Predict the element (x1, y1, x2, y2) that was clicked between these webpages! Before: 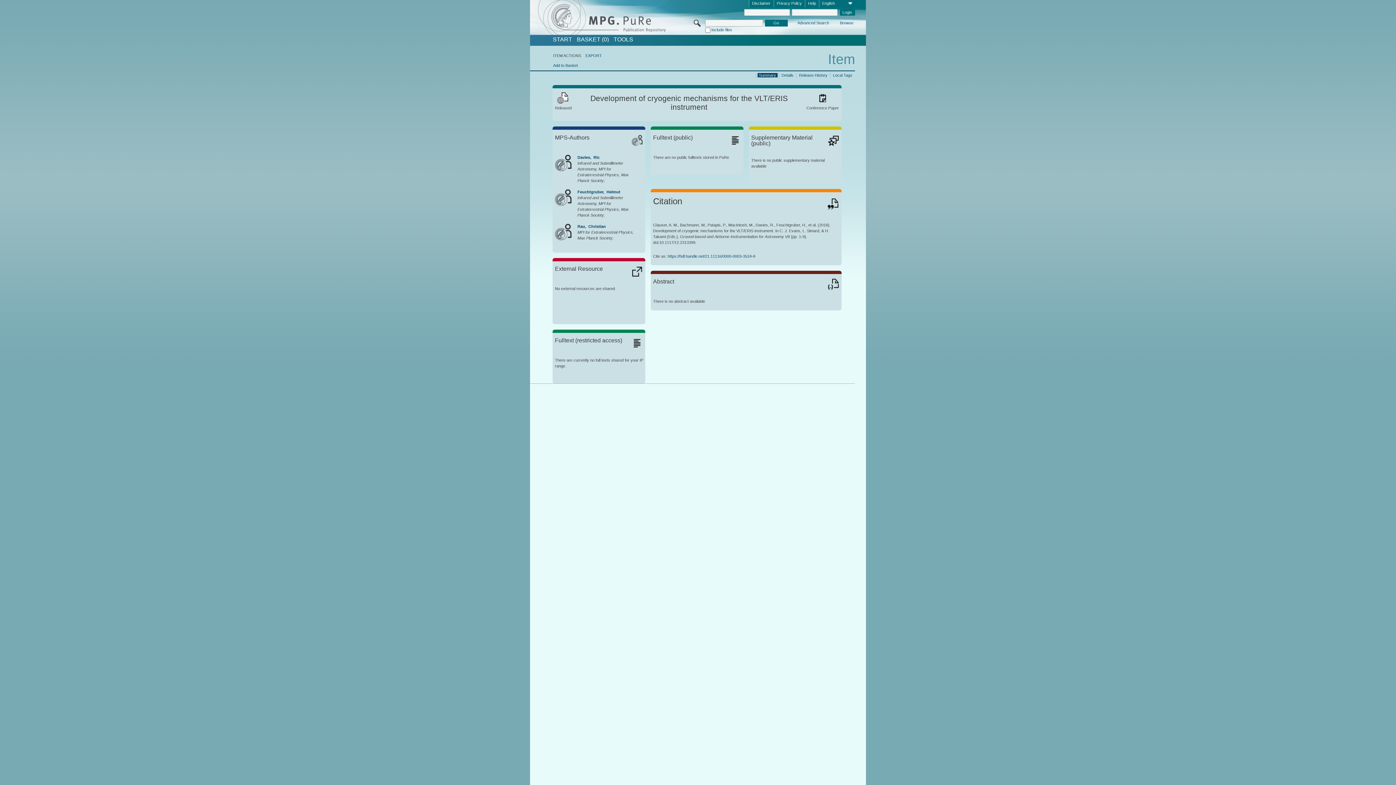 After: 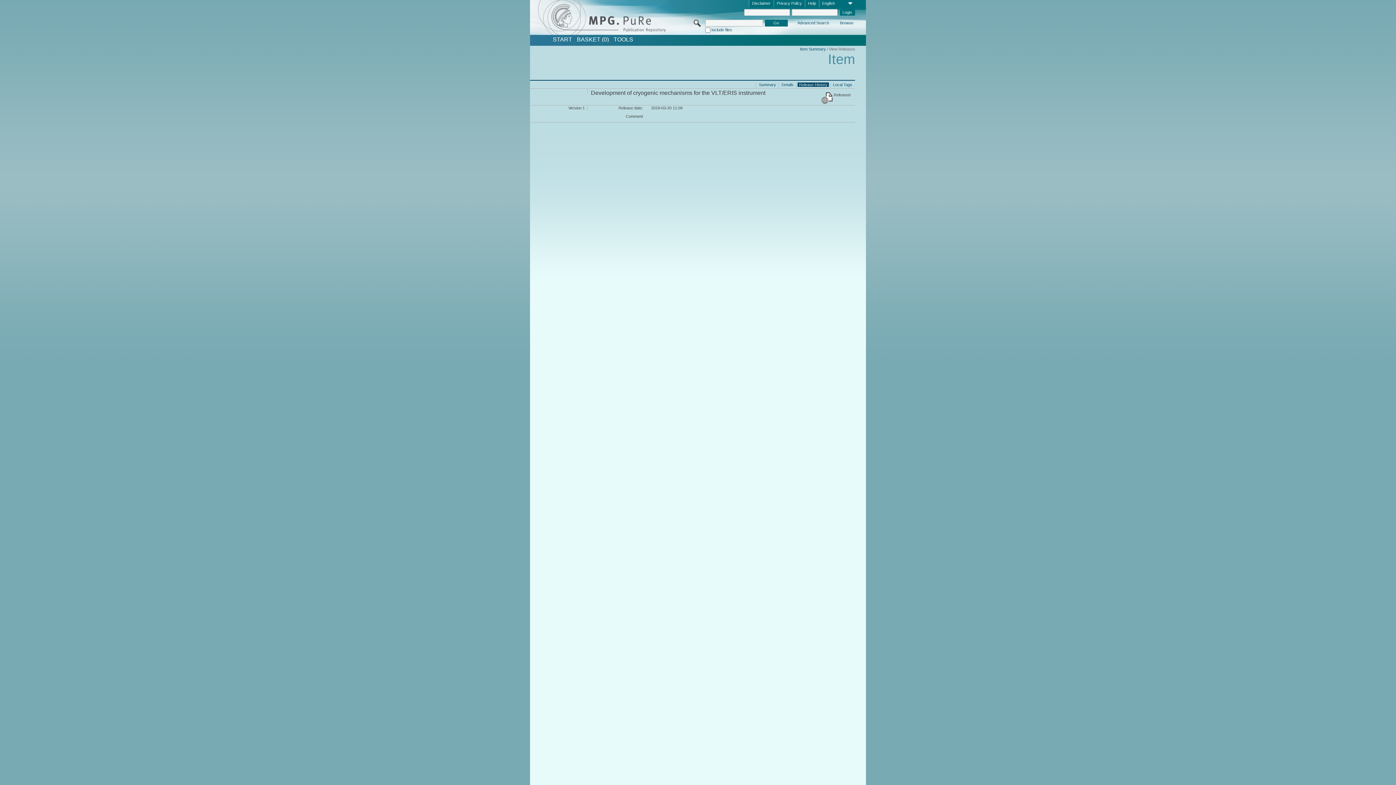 Action: bbox: (797, 72, 829, 77) label: Release History